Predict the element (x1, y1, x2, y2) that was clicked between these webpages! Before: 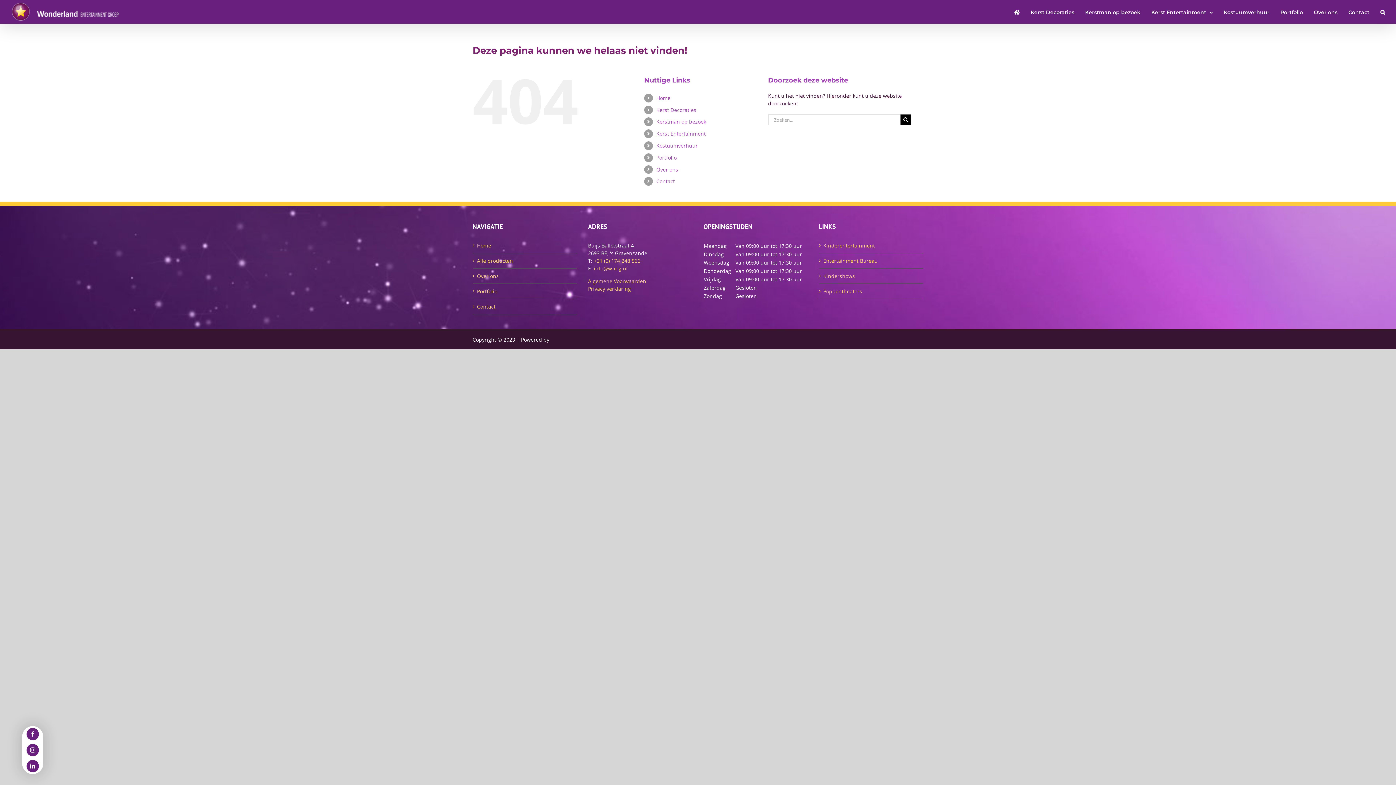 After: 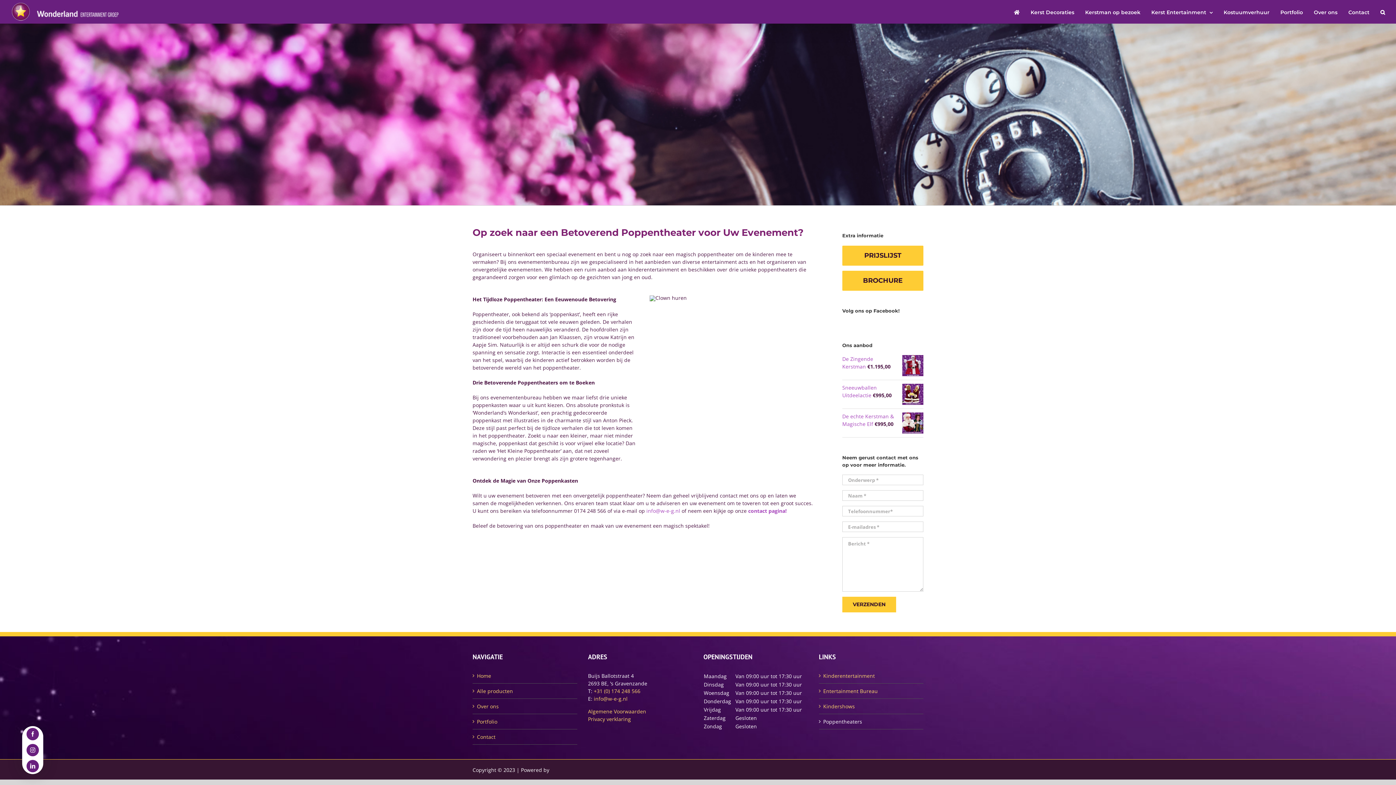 Action: label: Poppentheaters bbox: (823, 287, 920, 295)